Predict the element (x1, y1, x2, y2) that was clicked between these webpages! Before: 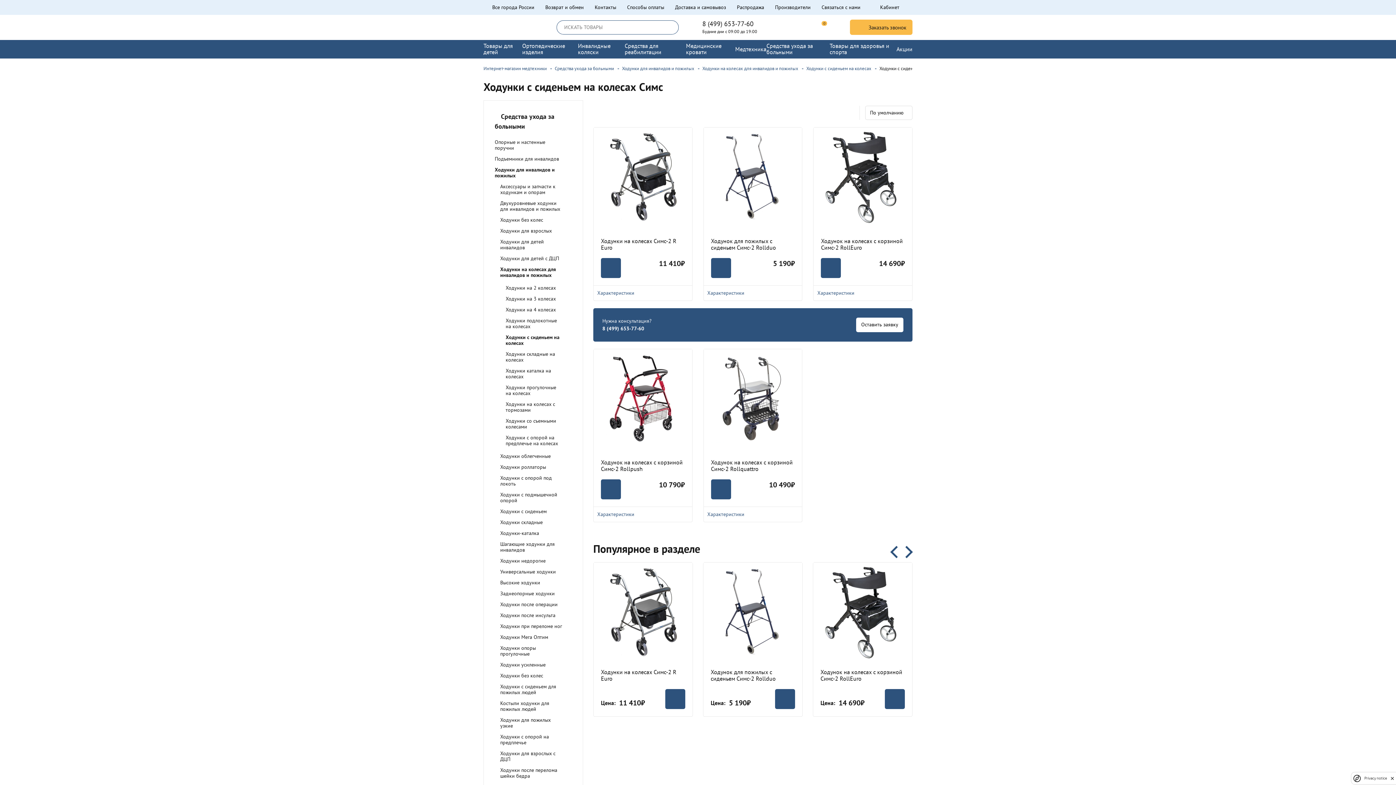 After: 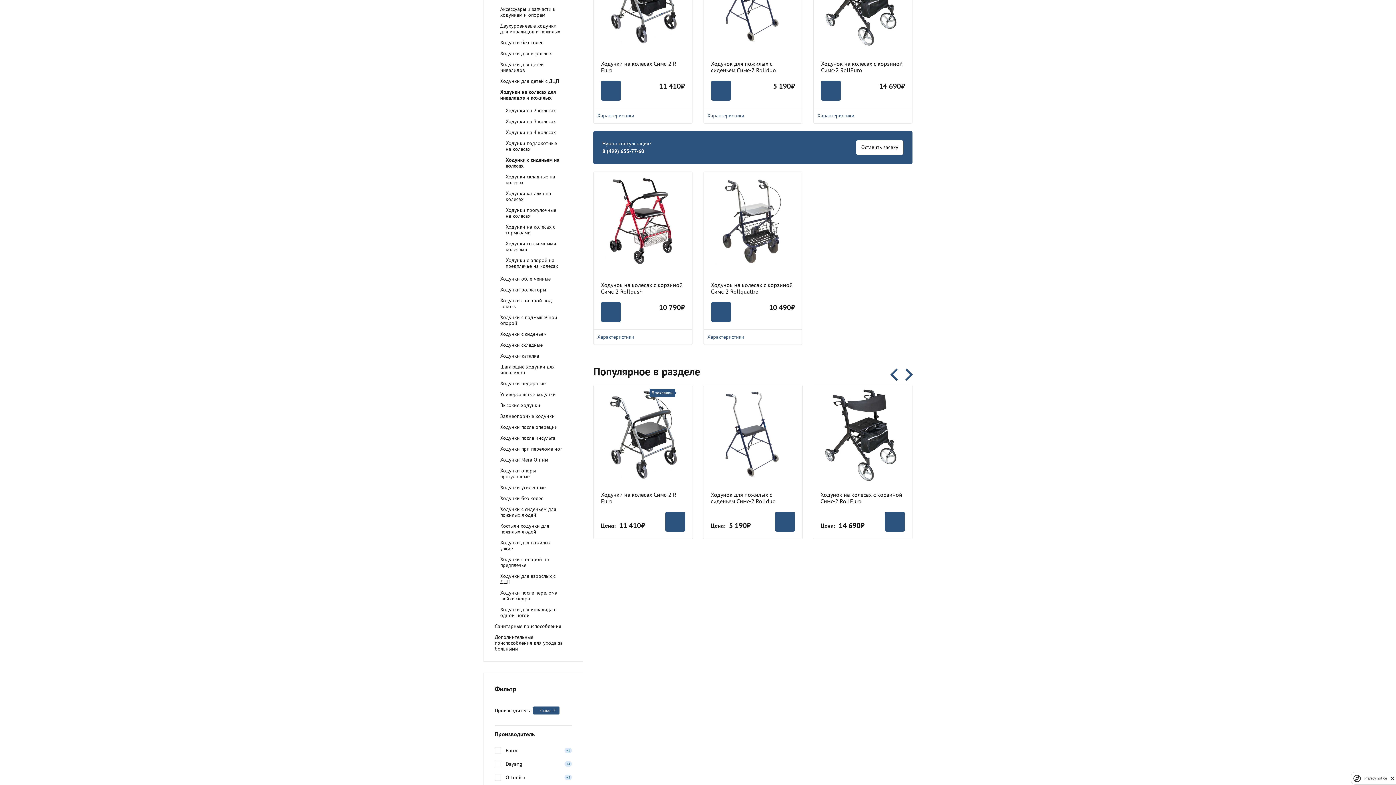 Action: bbox: (680, 565, 689, 575)